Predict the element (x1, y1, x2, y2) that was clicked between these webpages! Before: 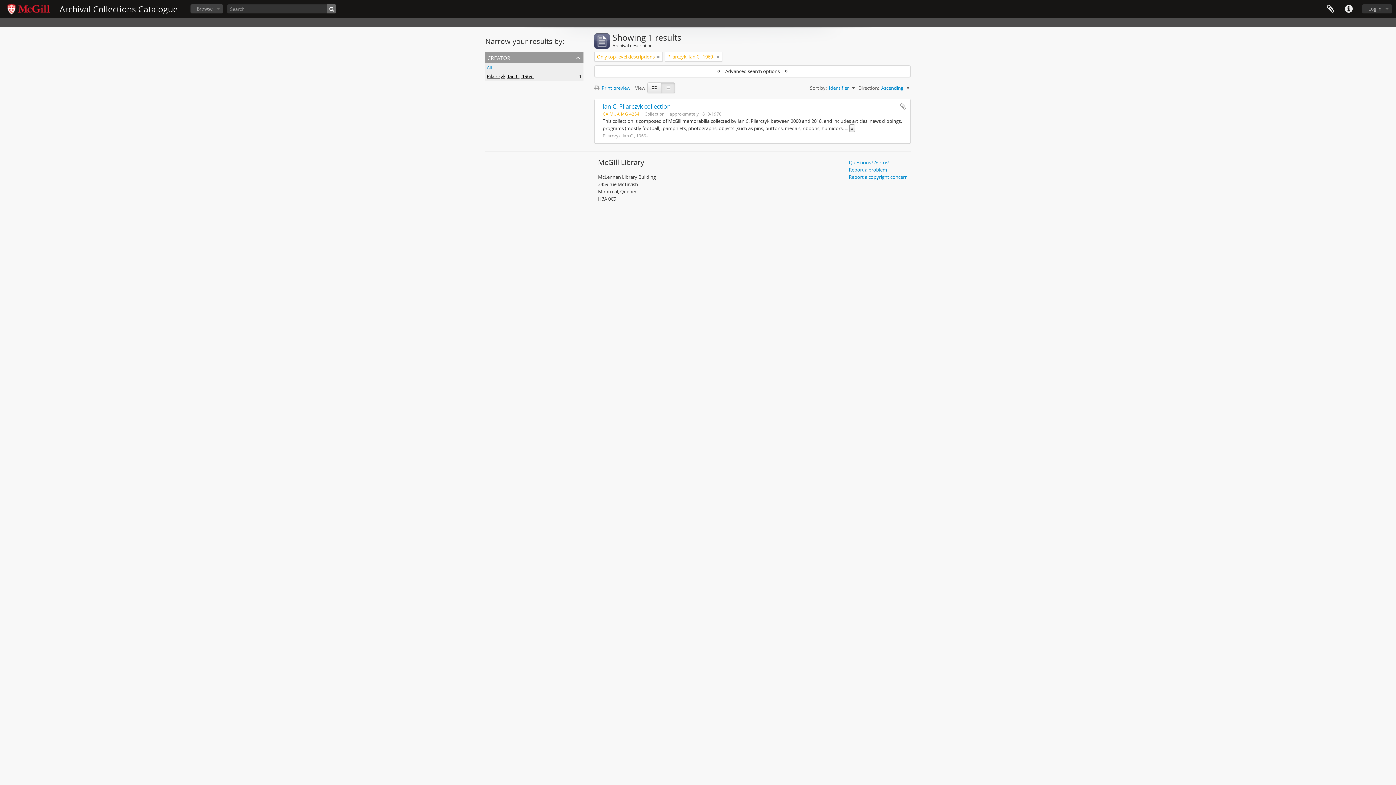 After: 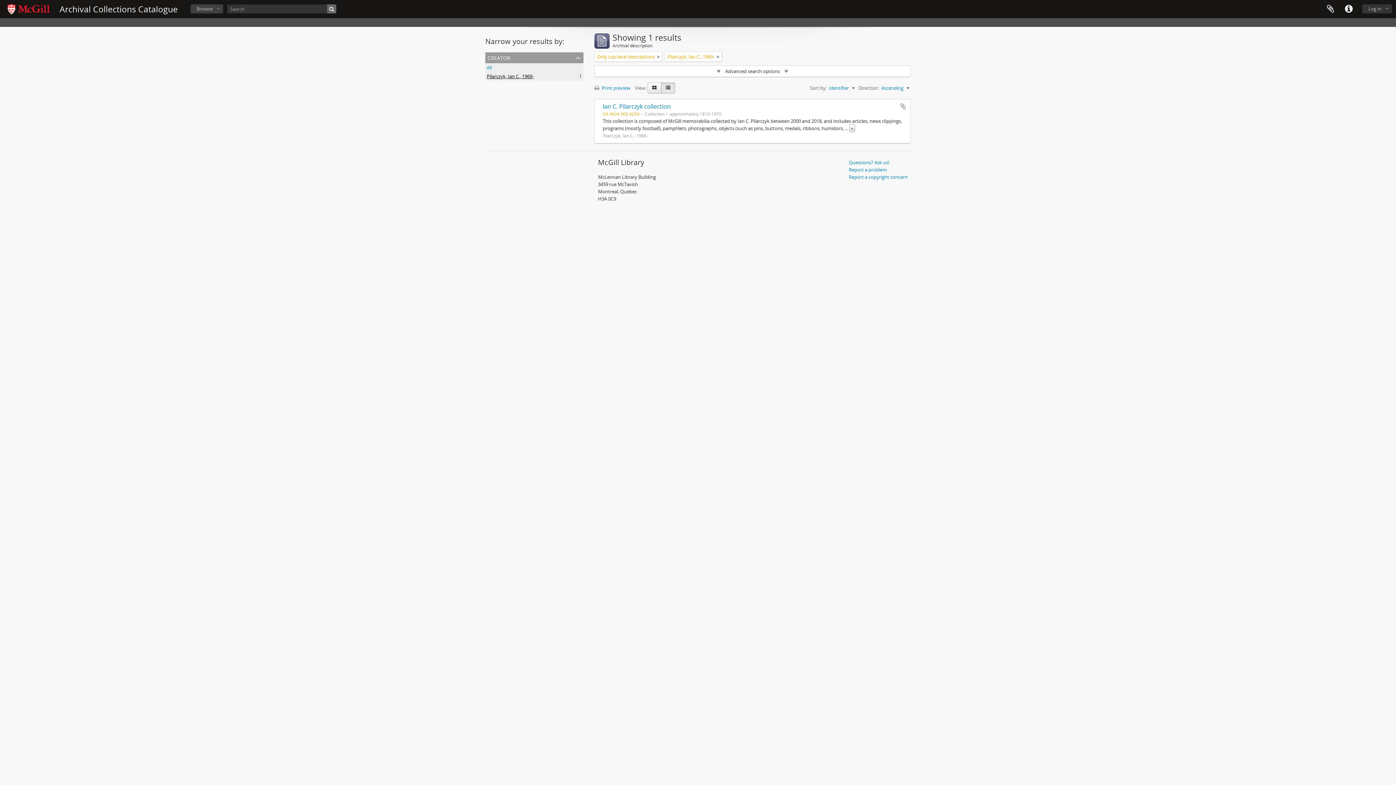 Action: bbox: (661, 82, 675, 93) label: Table view